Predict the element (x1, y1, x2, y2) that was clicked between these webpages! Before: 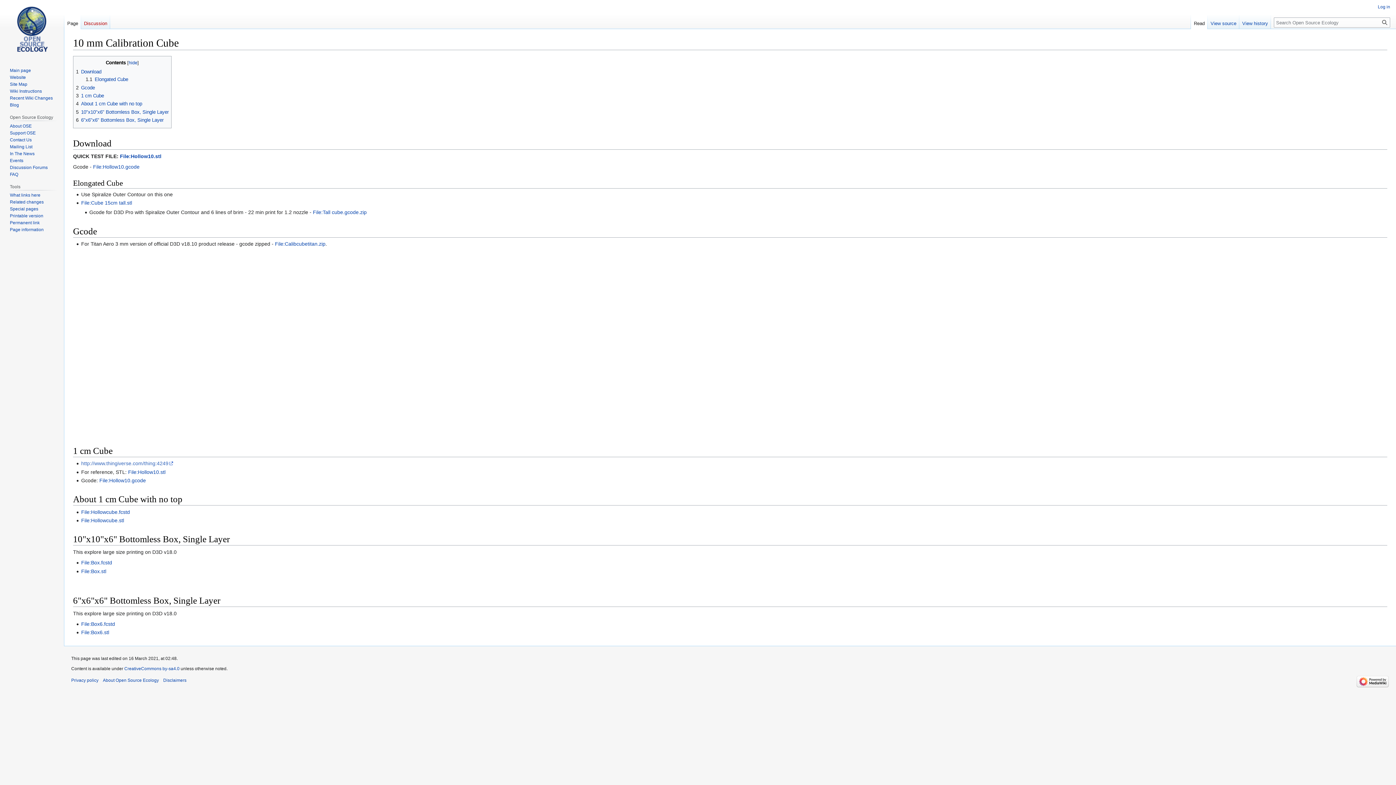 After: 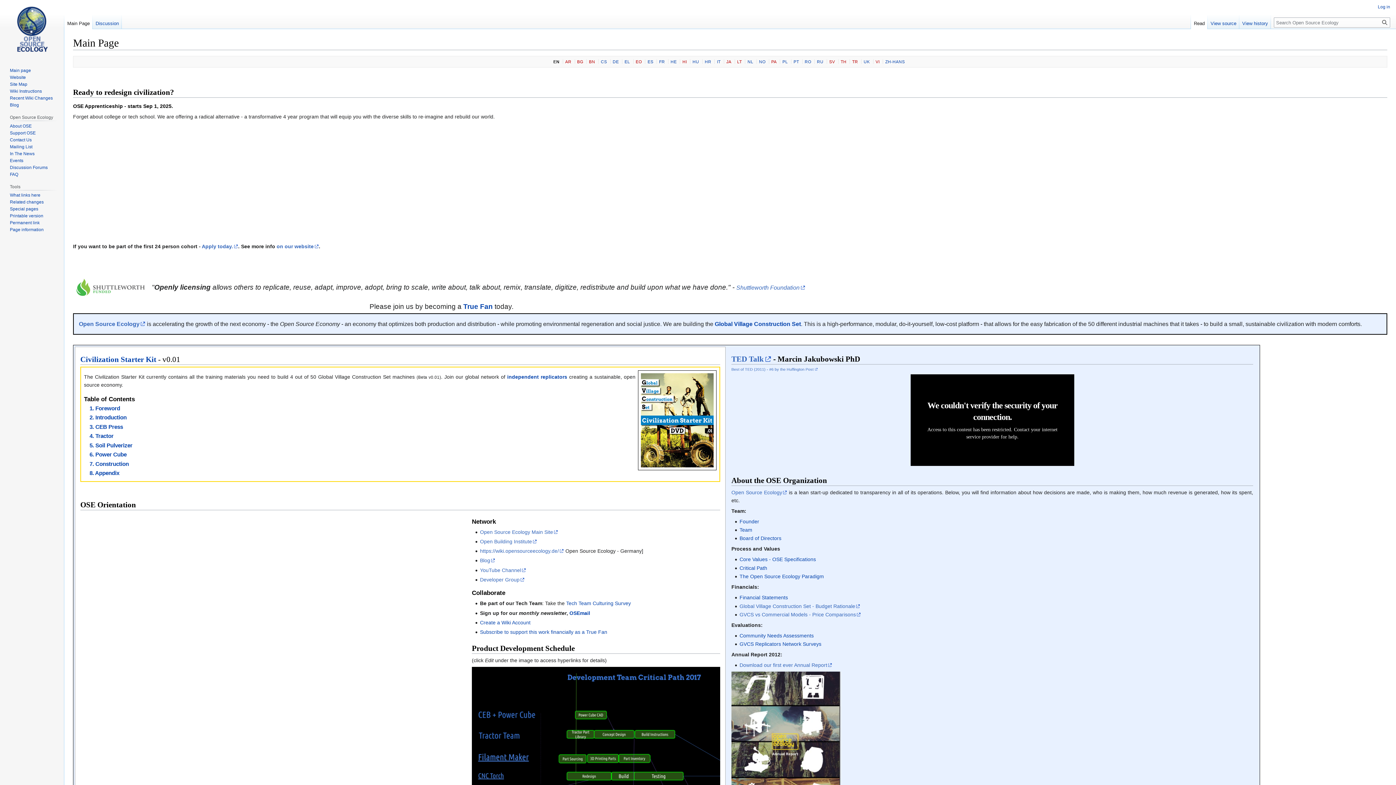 Action: bbox: (2, 0, 61, 58)